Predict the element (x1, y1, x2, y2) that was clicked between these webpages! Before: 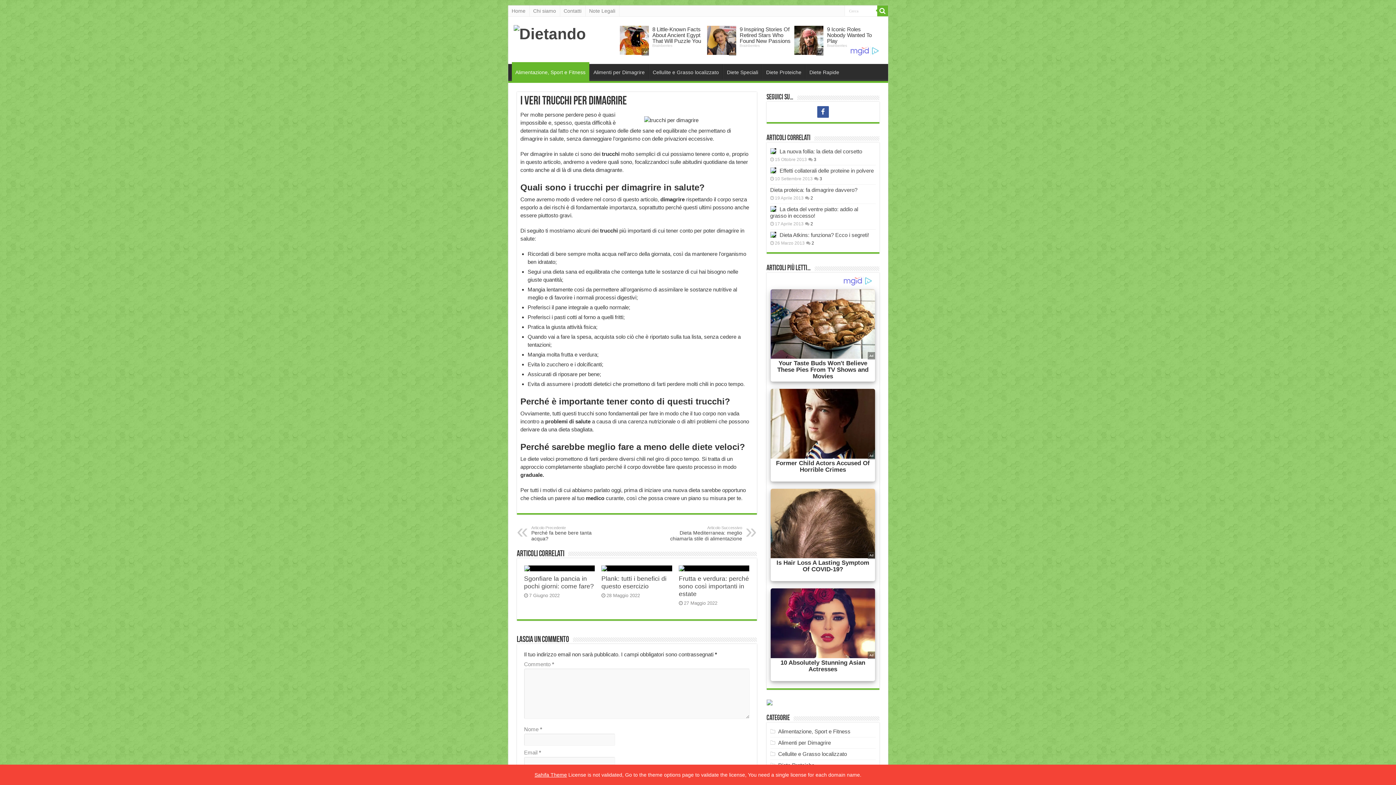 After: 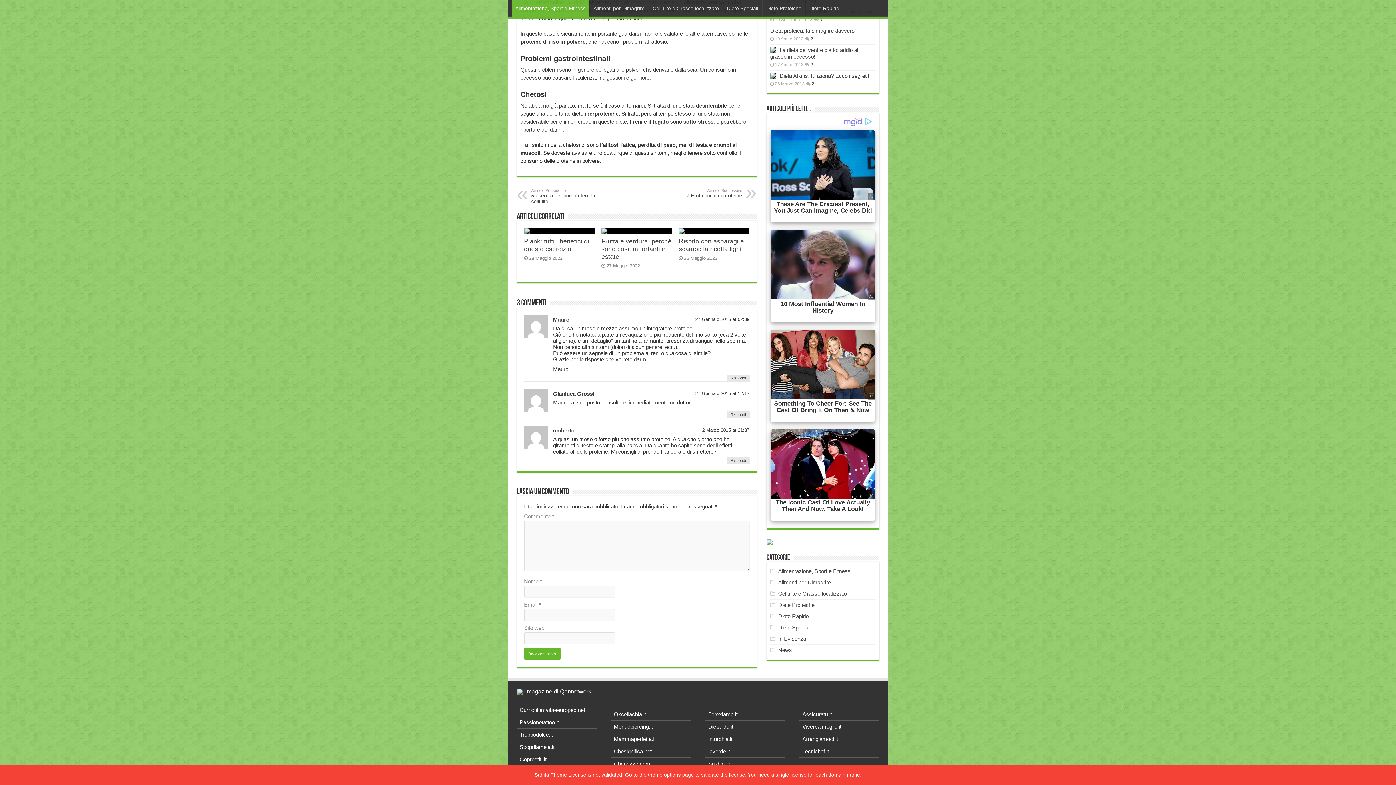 Action: bbox: (819, 176, 822, 181) label: 3